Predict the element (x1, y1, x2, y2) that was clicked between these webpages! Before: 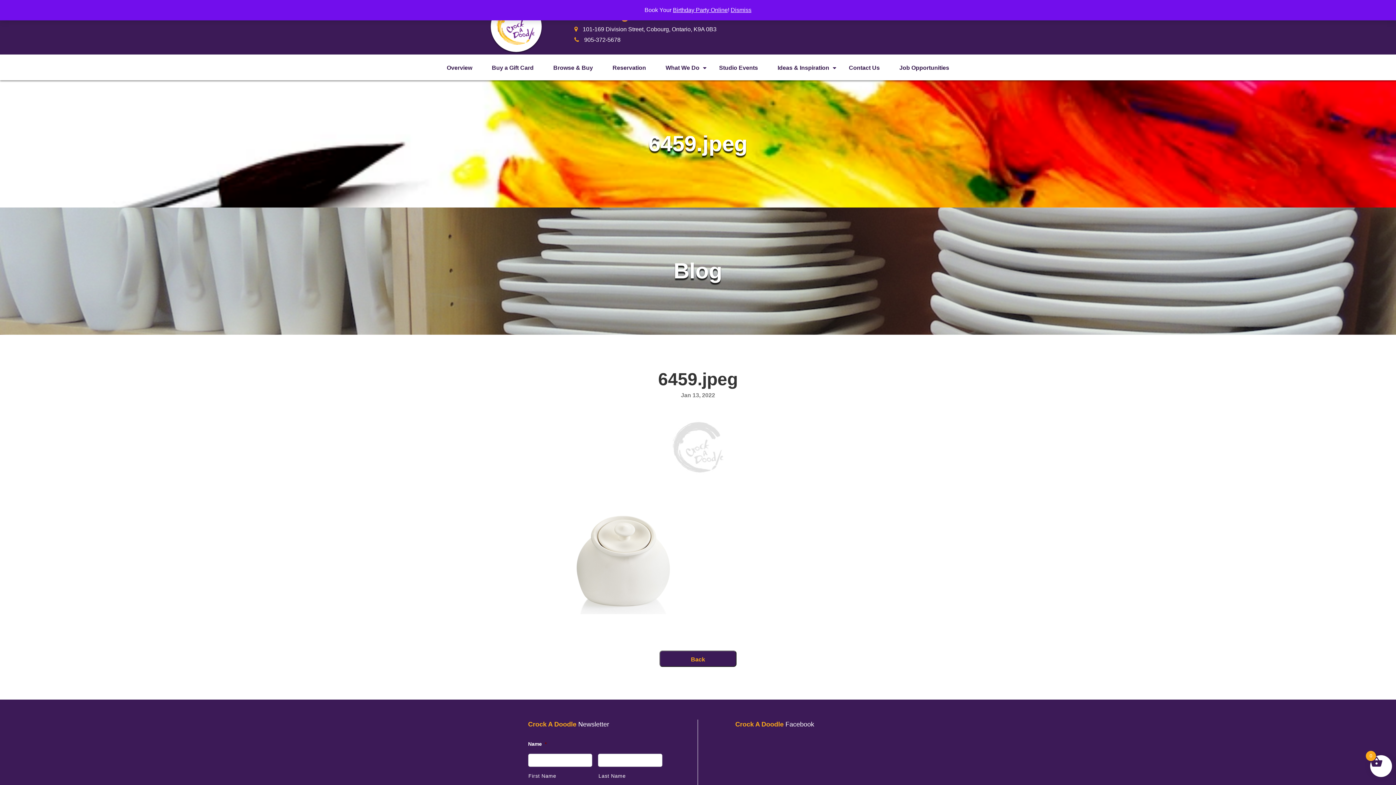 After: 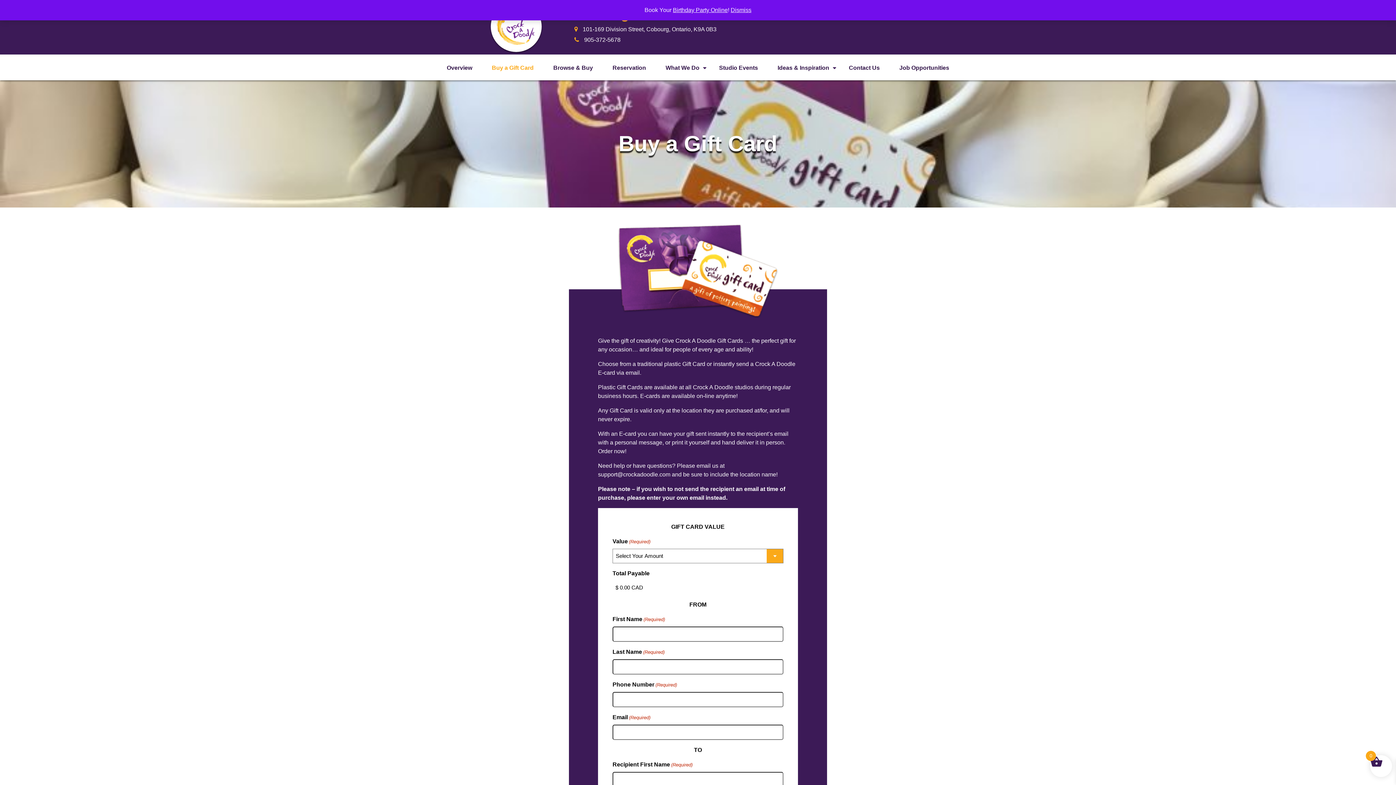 Action: bbox: (492, 64, 533, 70) label: Buy a Gift Card